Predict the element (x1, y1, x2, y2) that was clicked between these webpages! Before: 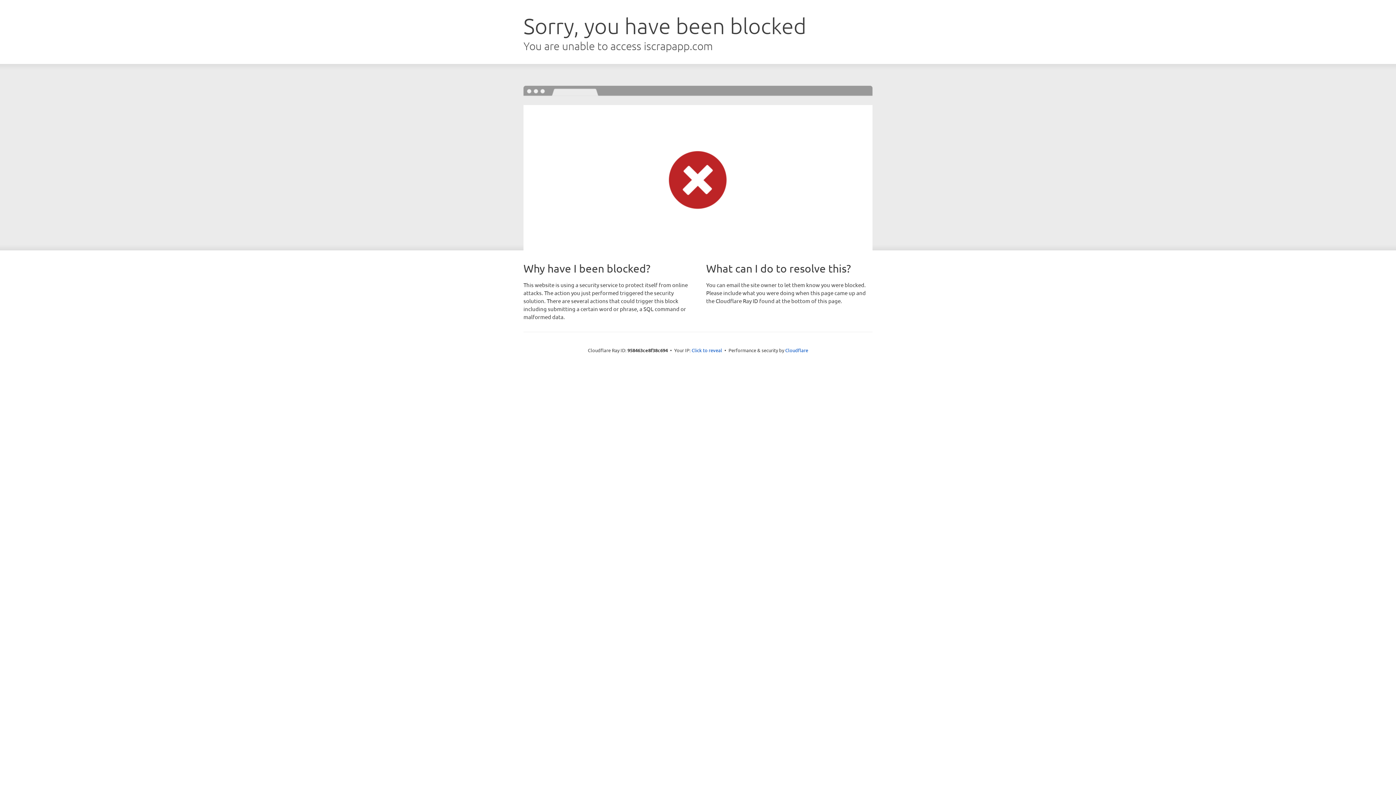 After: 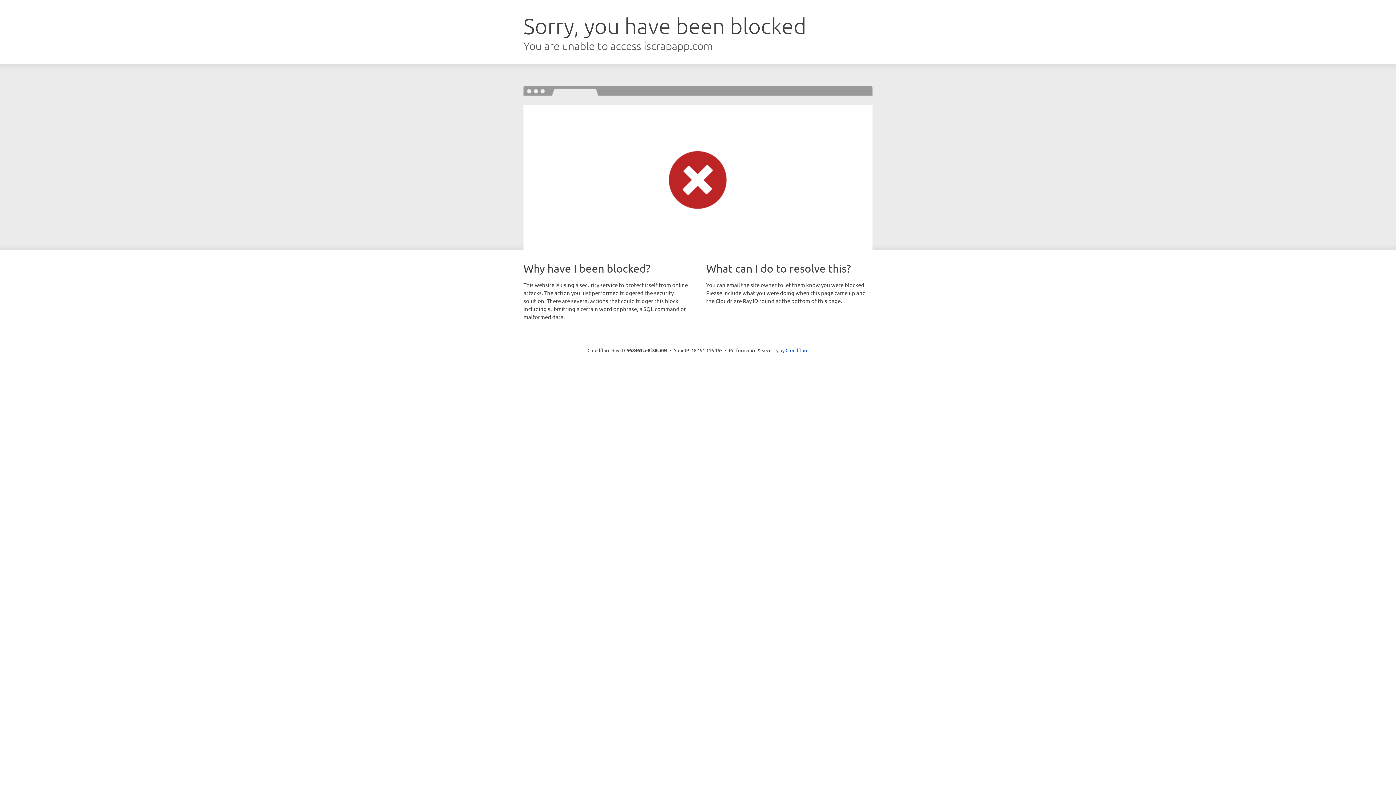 Action: label: Click to reveal bbox: (691, 346, 722, 353)